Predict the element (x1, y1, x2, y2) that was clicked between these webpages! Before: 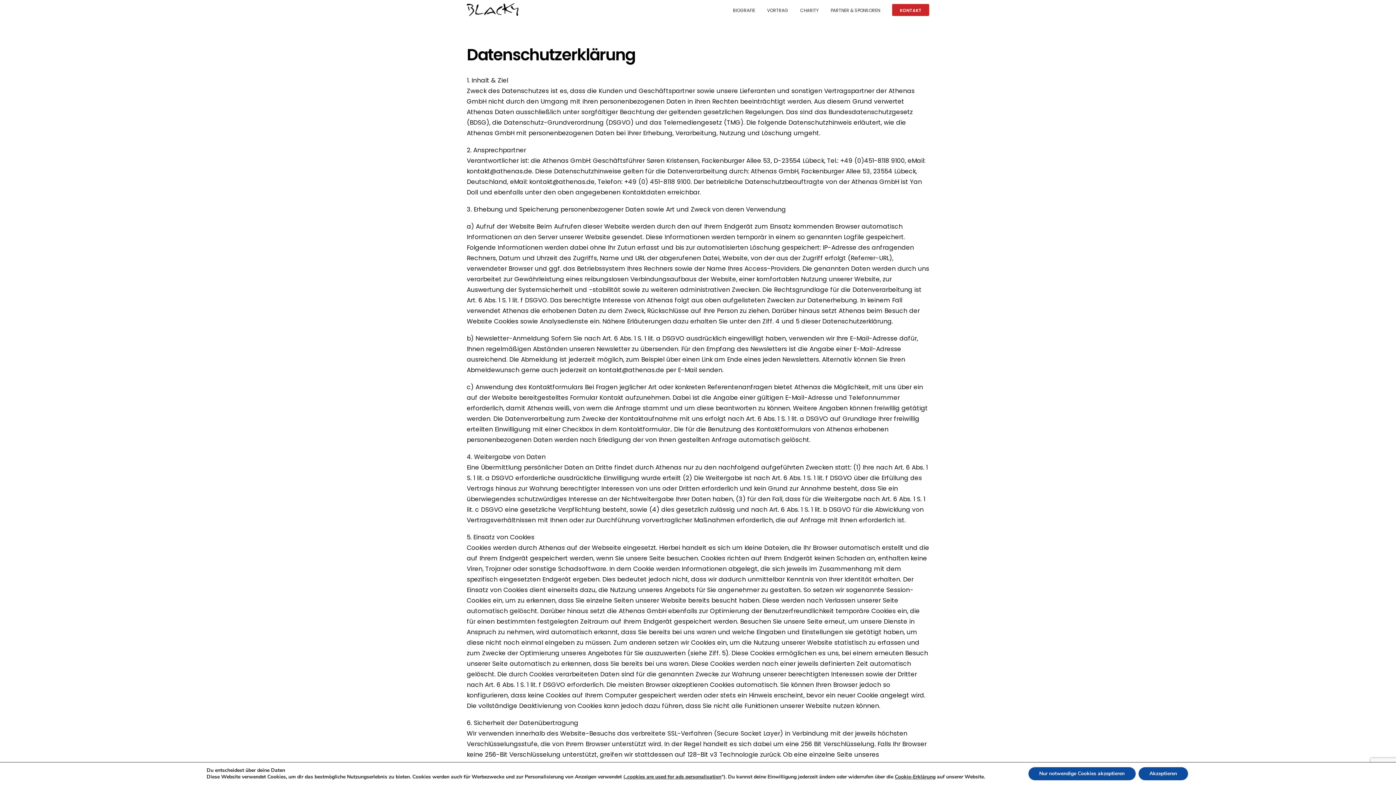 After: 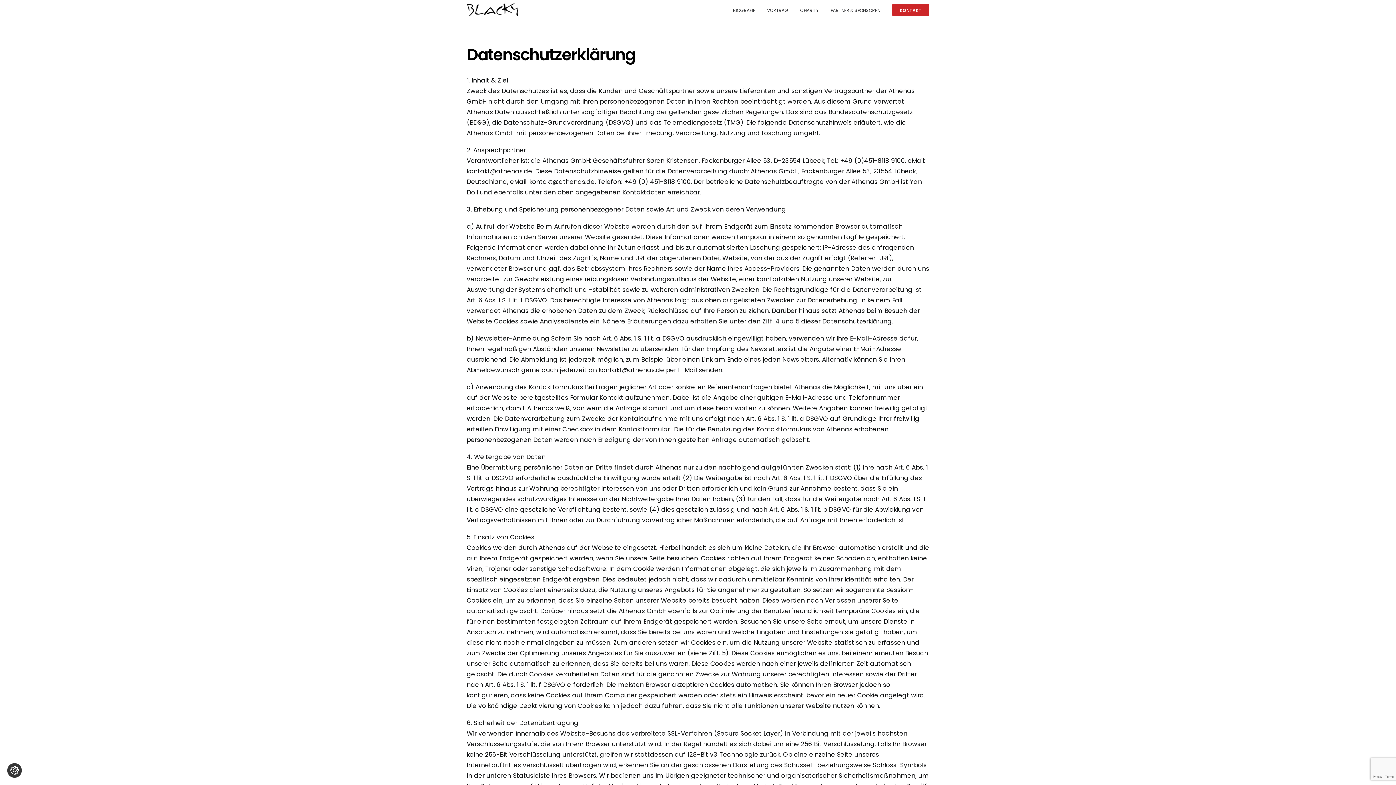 Action: bbox: (1138, 767, 1188, 780) label: Akzeptieren